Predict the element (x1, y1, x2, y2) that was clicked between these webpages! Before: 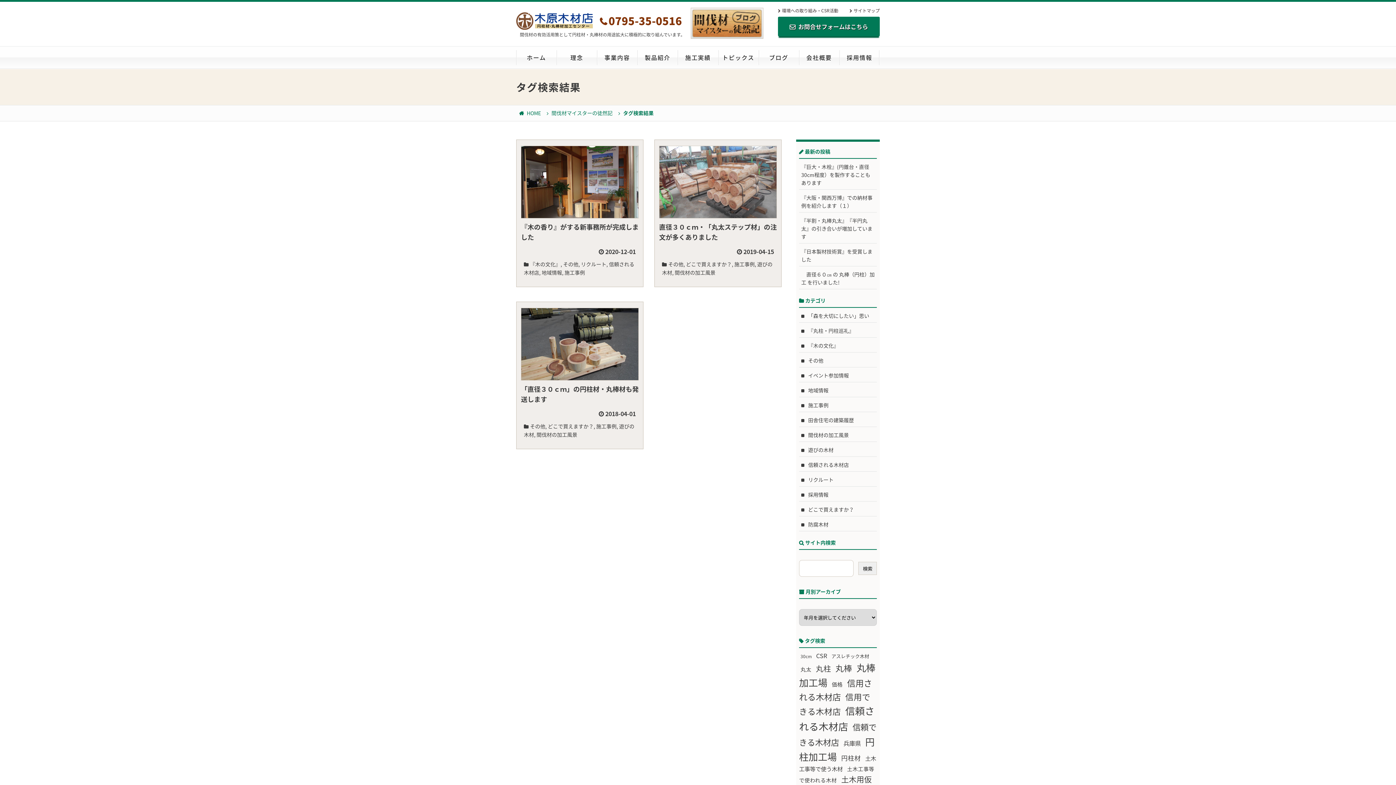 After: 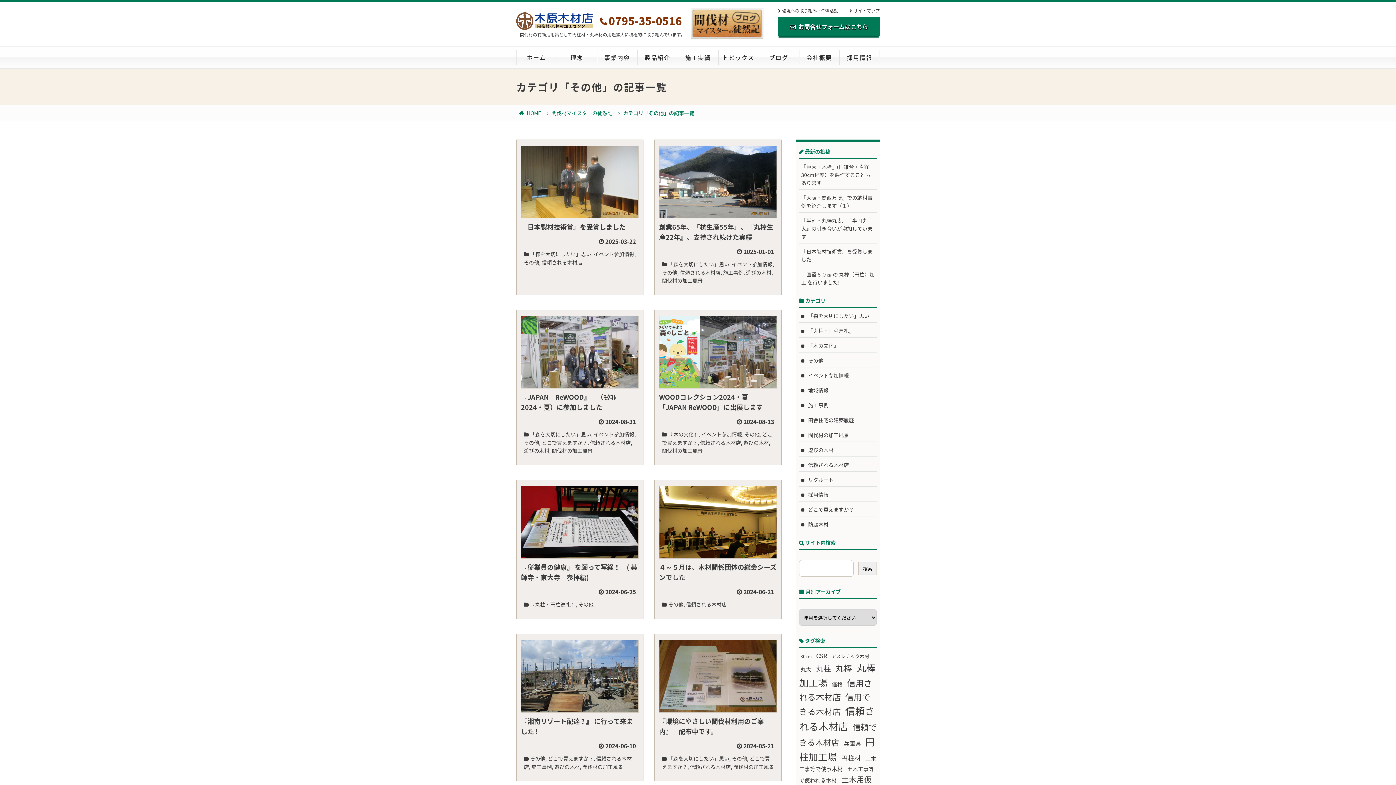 Action: bbox: (668, 260, 683, 268) label: その他